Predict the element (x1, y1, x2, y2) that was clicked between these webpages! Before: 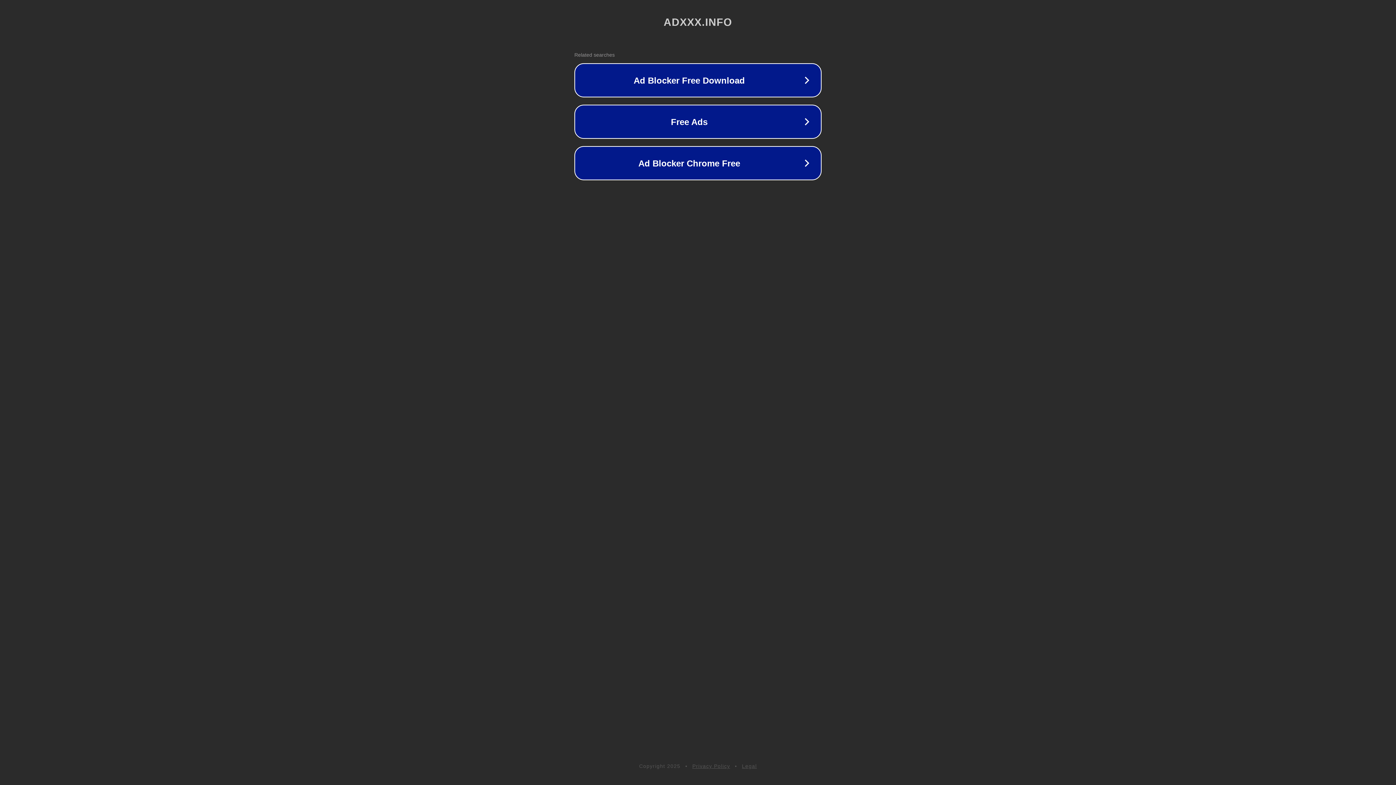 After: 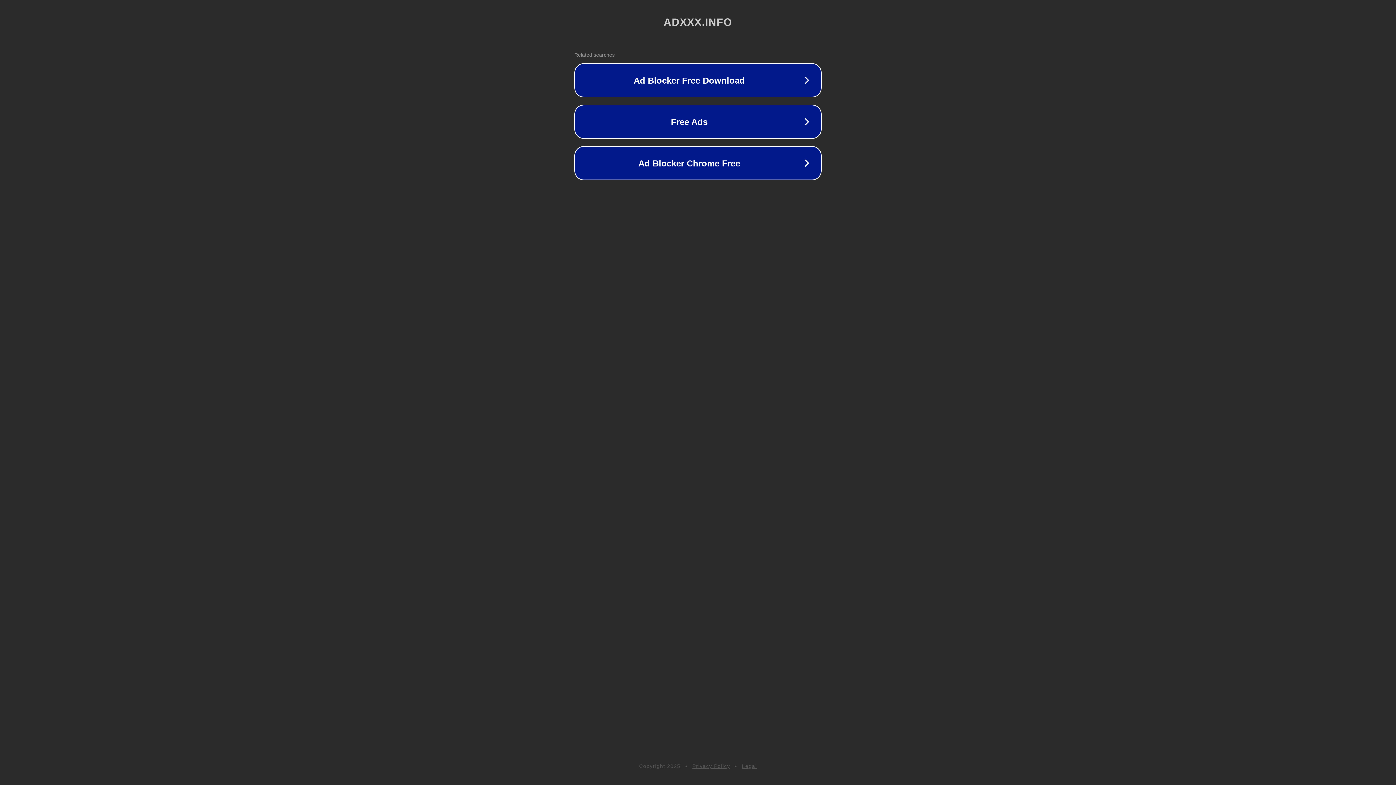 Action: label: Privacy Policy bbox: (692, 763, 730, 769)